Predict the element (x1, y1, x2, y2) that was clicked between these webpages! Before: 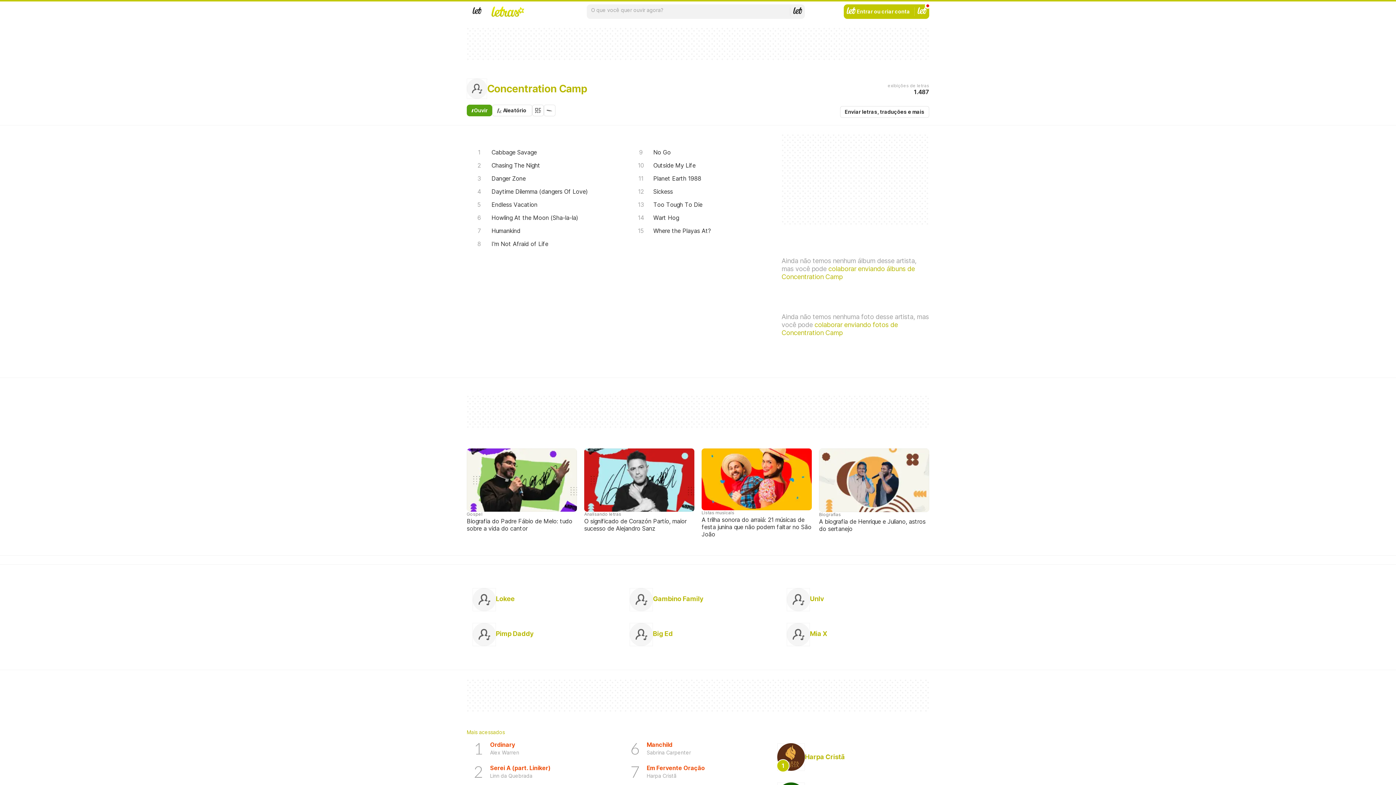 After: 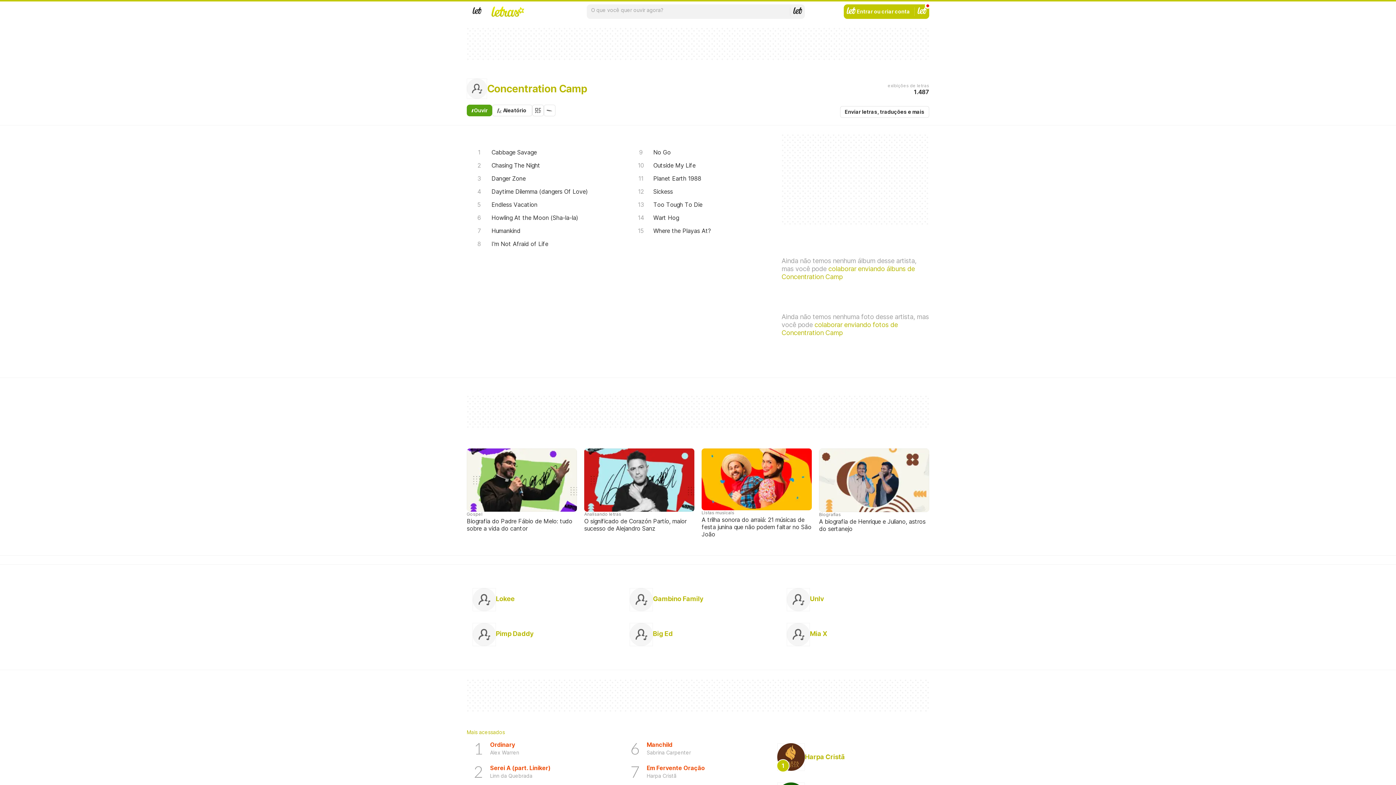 Action: label: Concentration Camp bbox: (487, 82, 587, 94)